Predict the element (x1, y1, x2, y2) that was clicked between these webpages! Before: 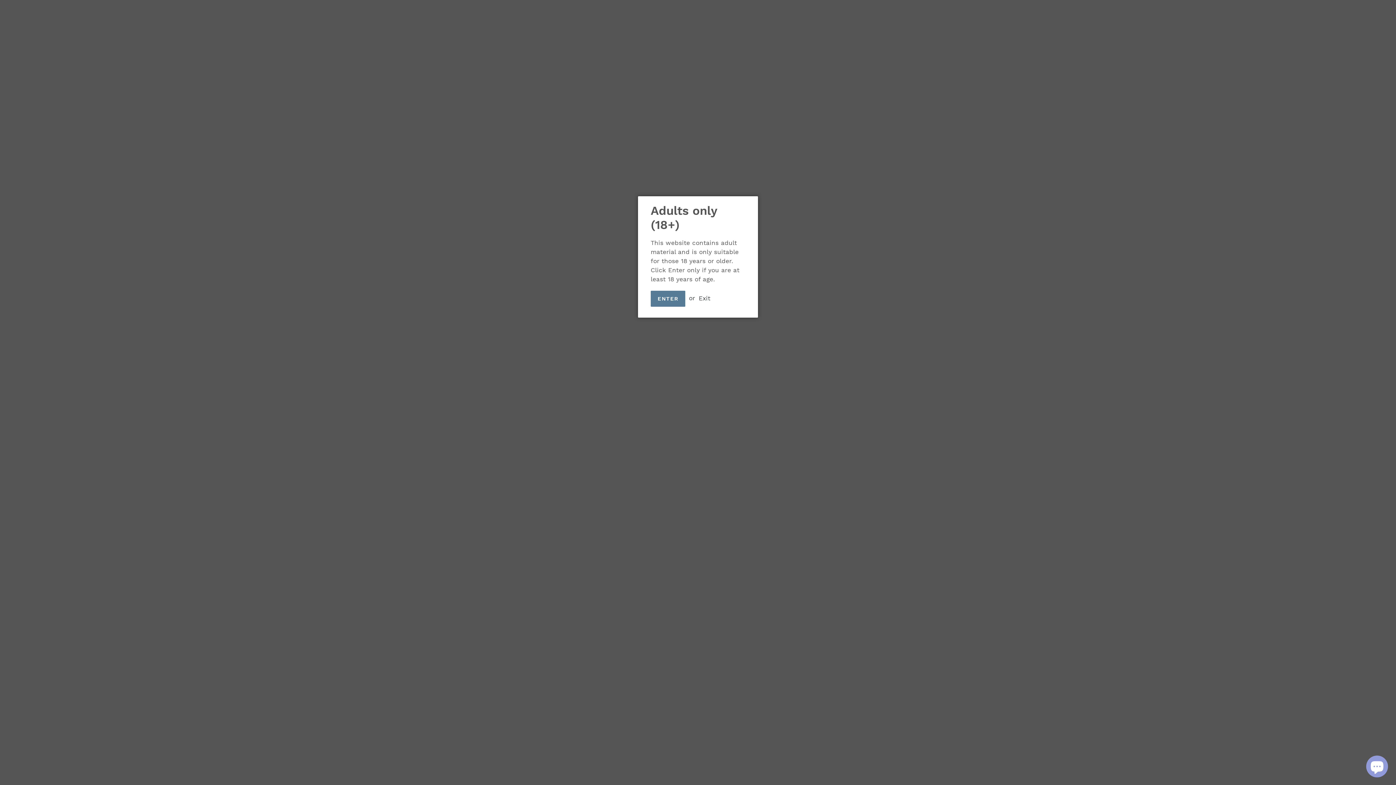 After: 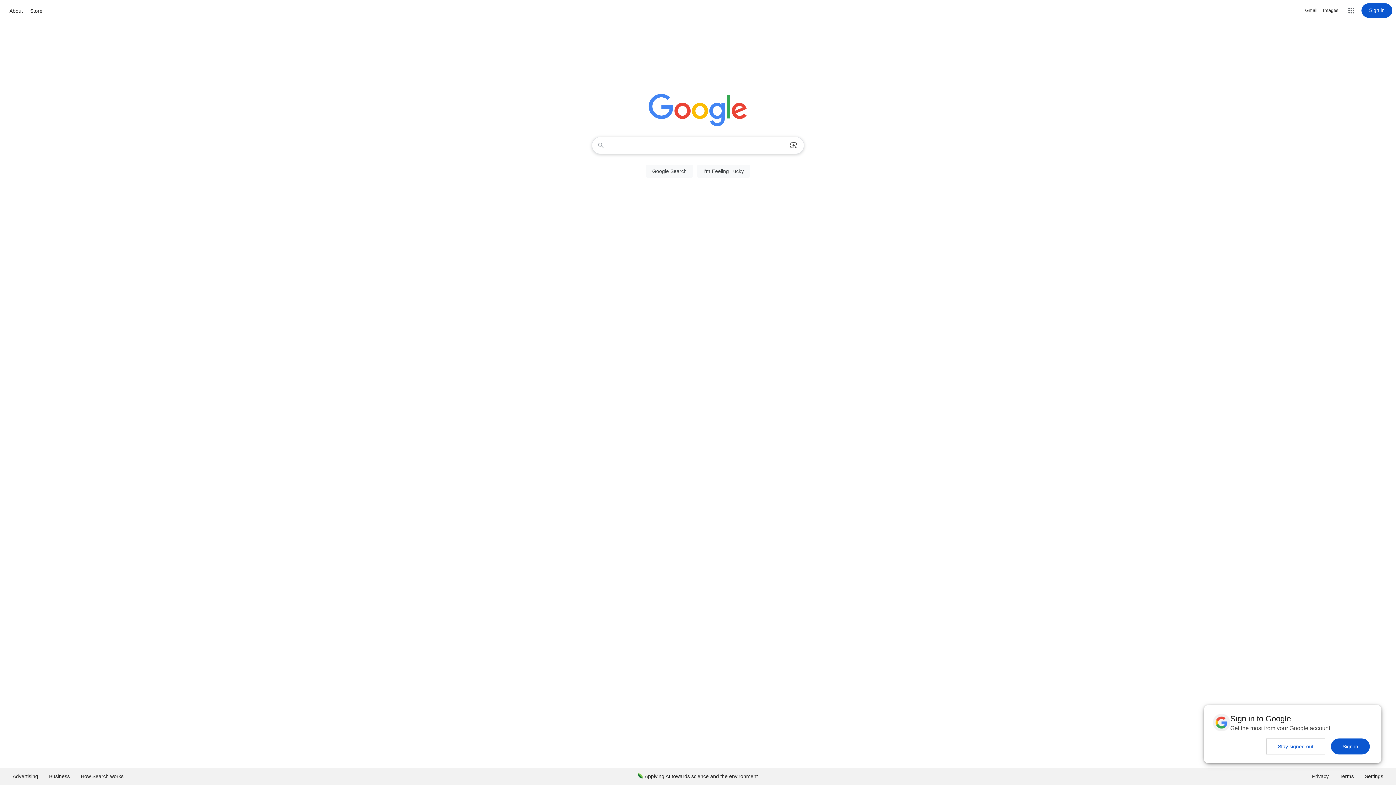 Action: bbox: (698, 294, 710, 301) label: Exit